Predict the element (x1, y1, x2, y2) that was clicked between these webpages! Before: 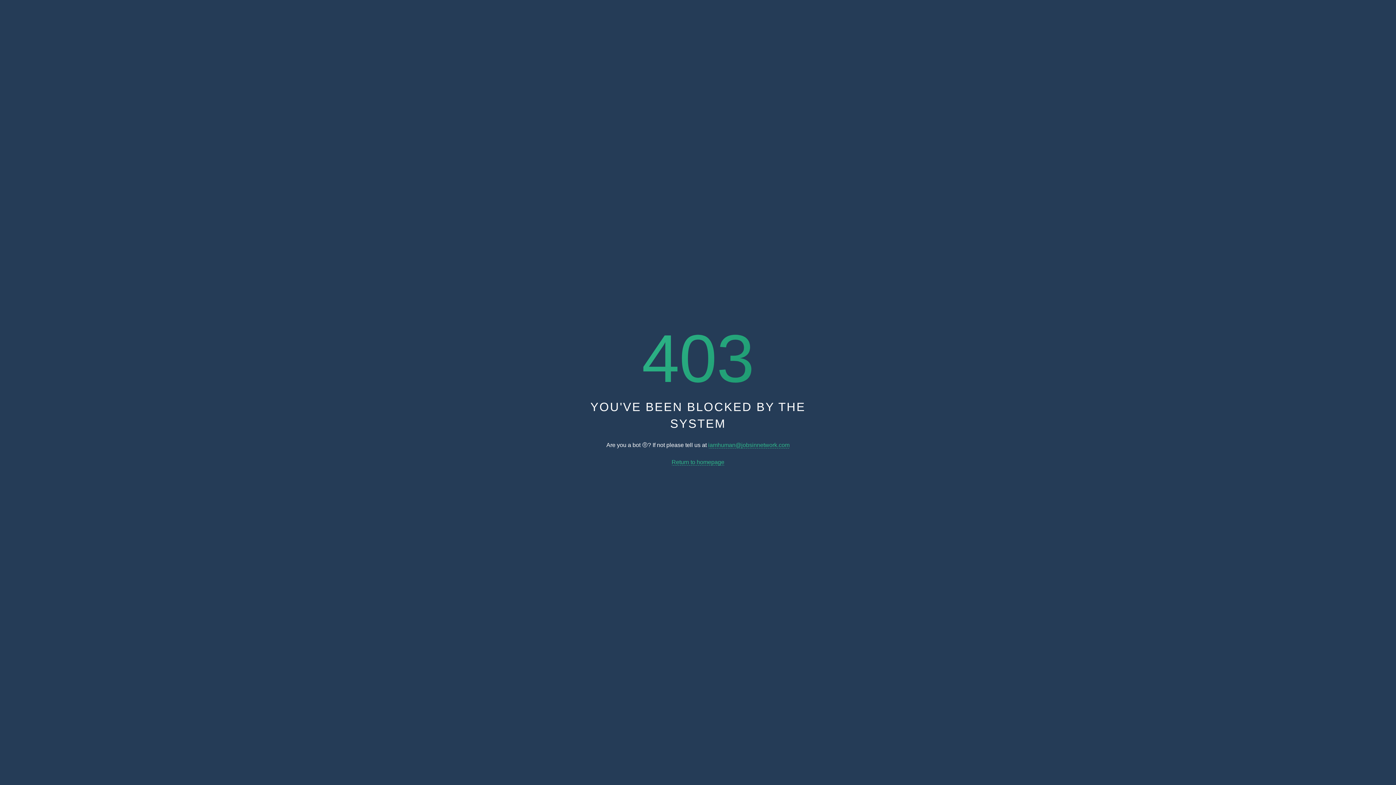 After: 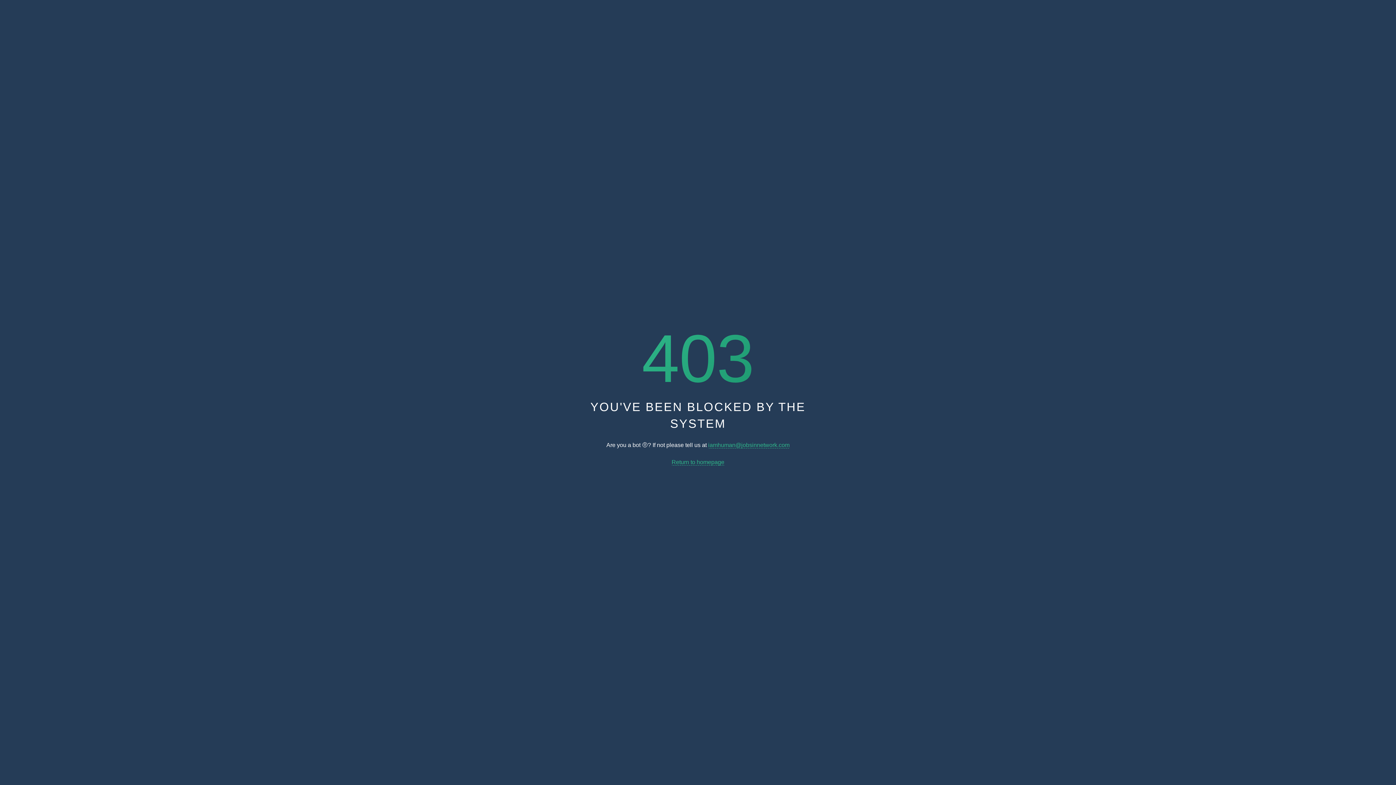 Action: bbox: (671, 459, 724, 465) label: Return to homepage